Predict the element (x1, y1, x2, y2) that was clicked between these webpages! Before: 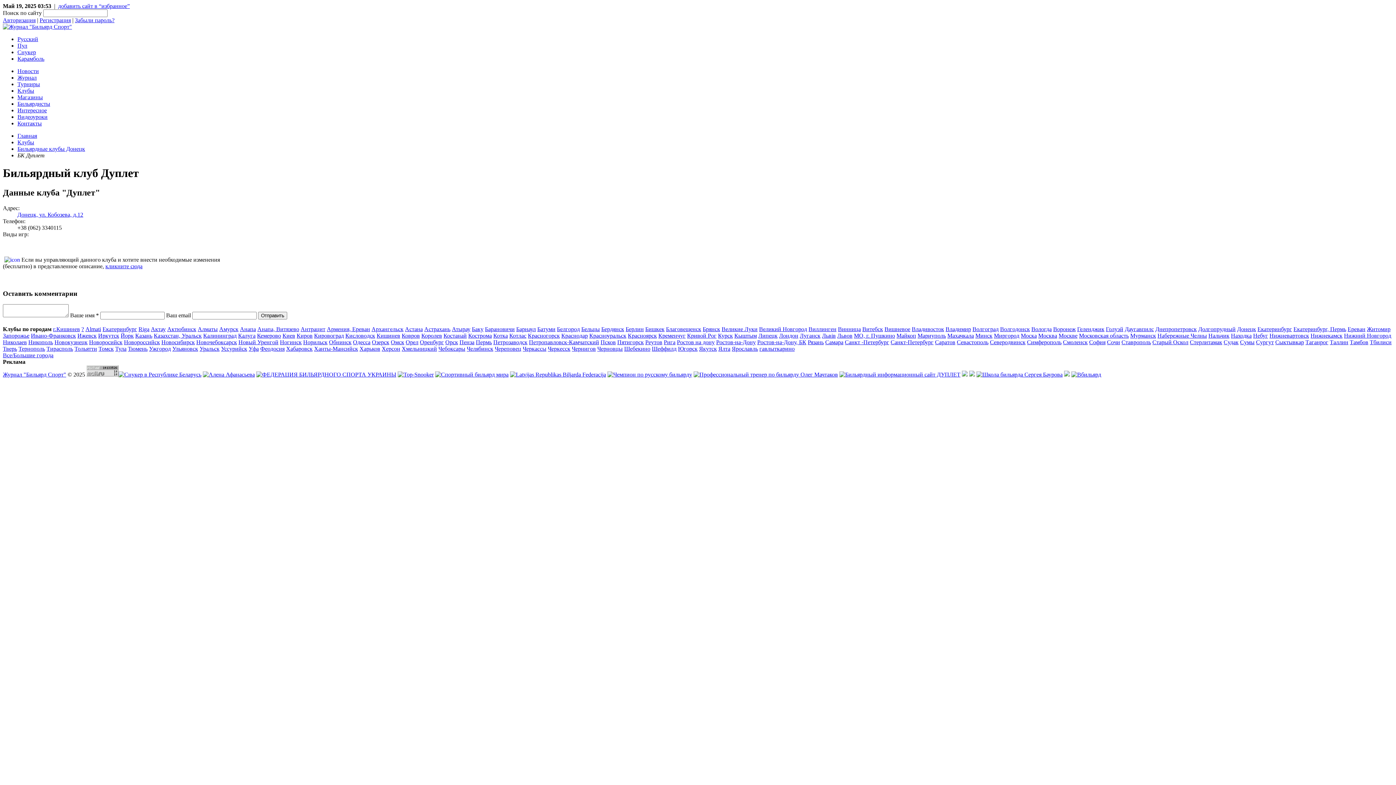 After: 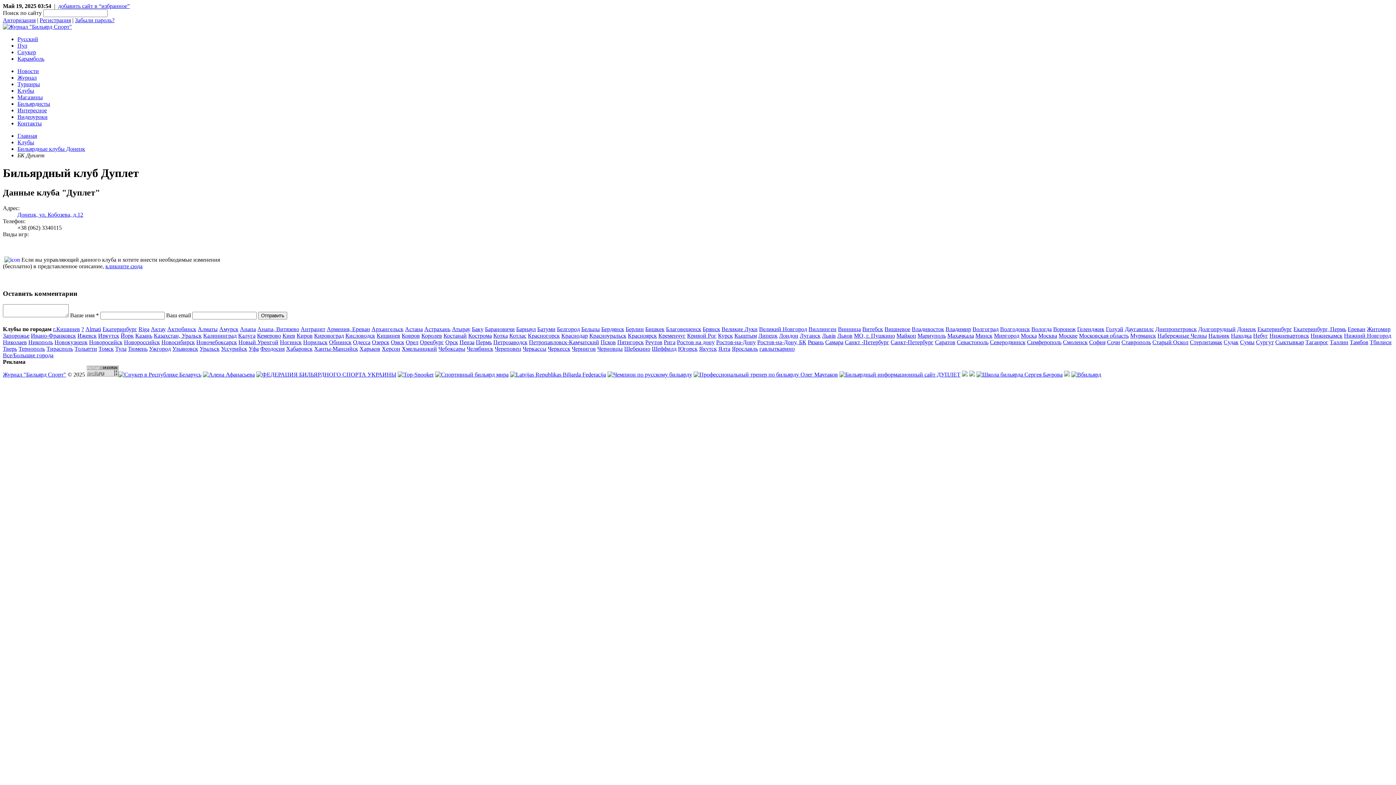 Action: label: Бишкек bbox: (645, 326, 664, 332)